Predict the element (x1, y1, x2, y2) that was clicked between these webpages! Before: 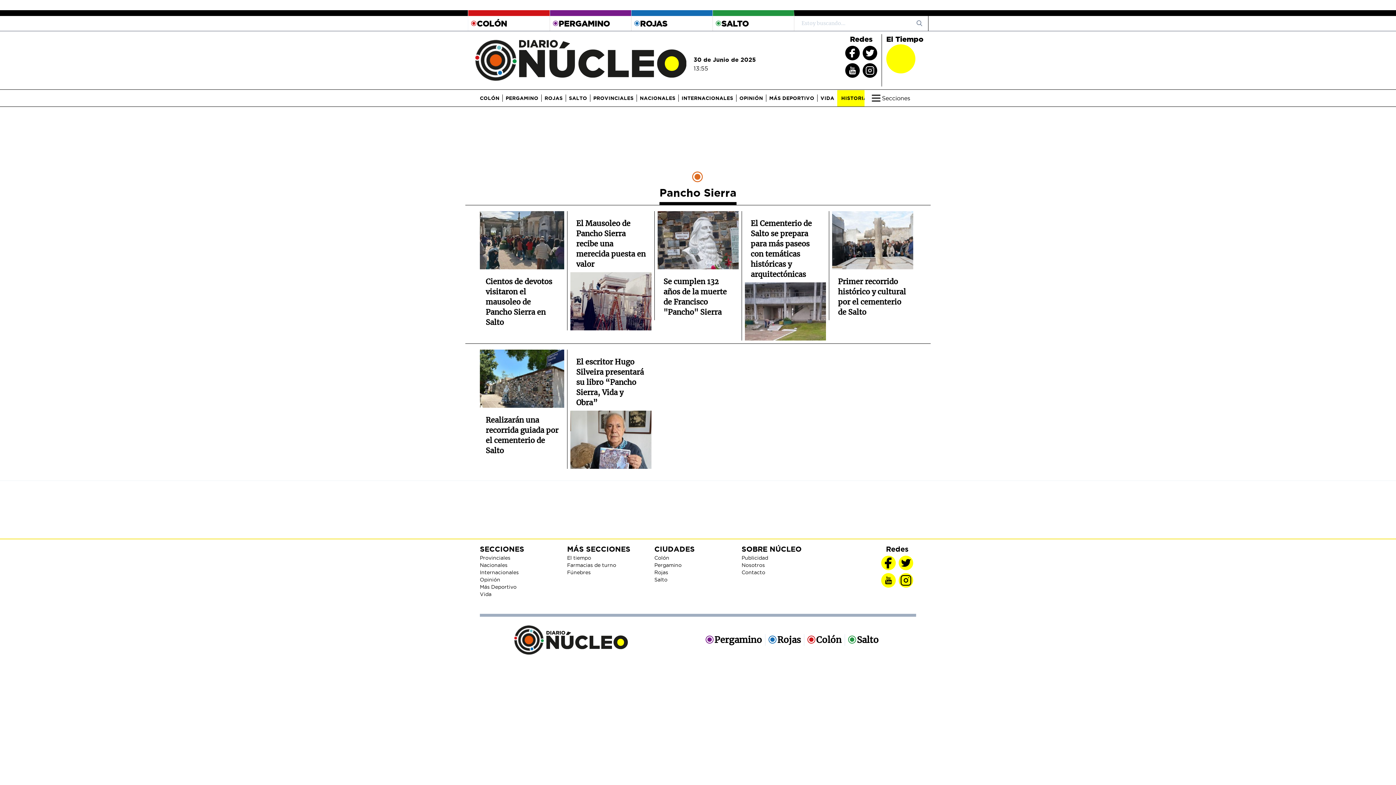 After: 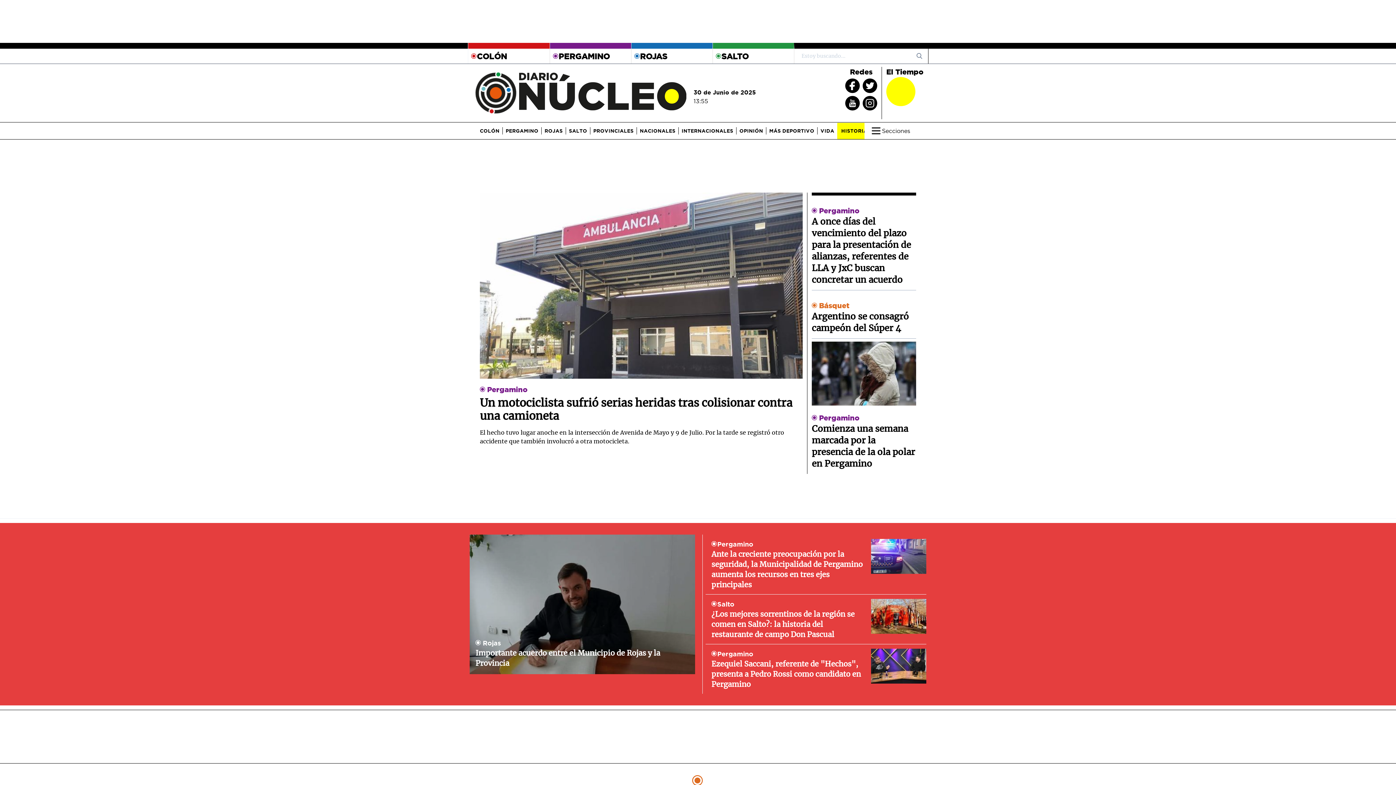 Action: label: Inicio bbox: (514, 625, 546, 654)